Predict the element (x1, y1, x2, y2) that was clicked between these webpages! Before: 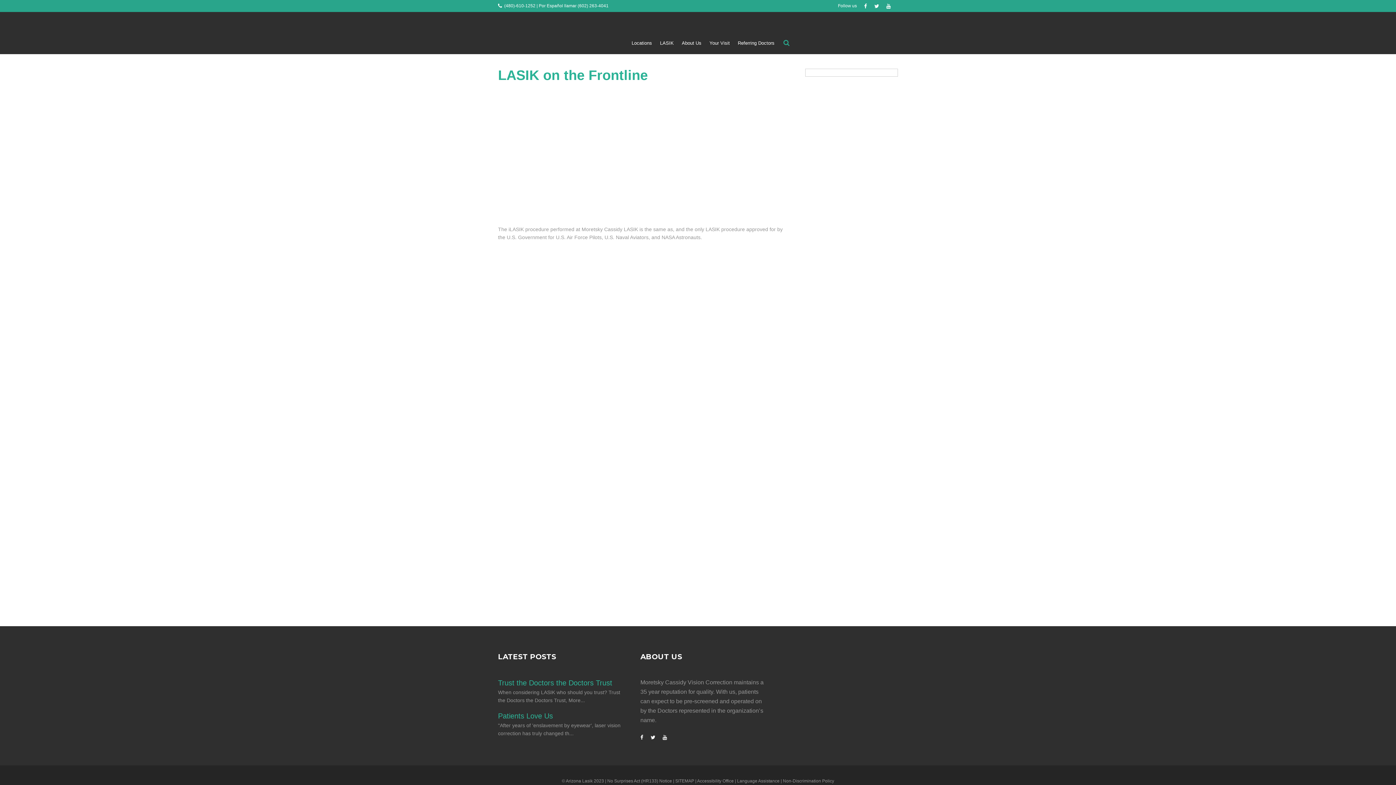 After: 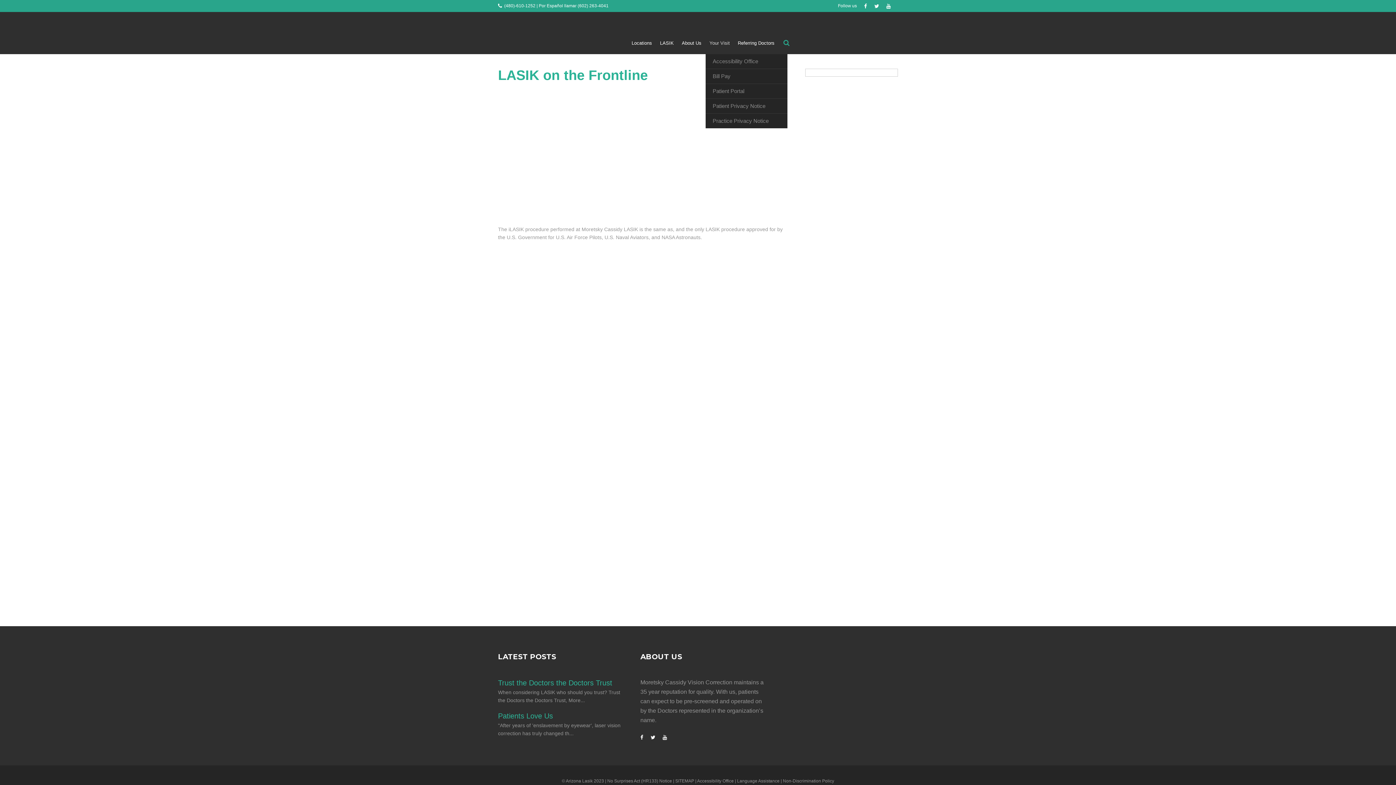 Action: bbox: (705, 32, 734, 54) label: Your Visit